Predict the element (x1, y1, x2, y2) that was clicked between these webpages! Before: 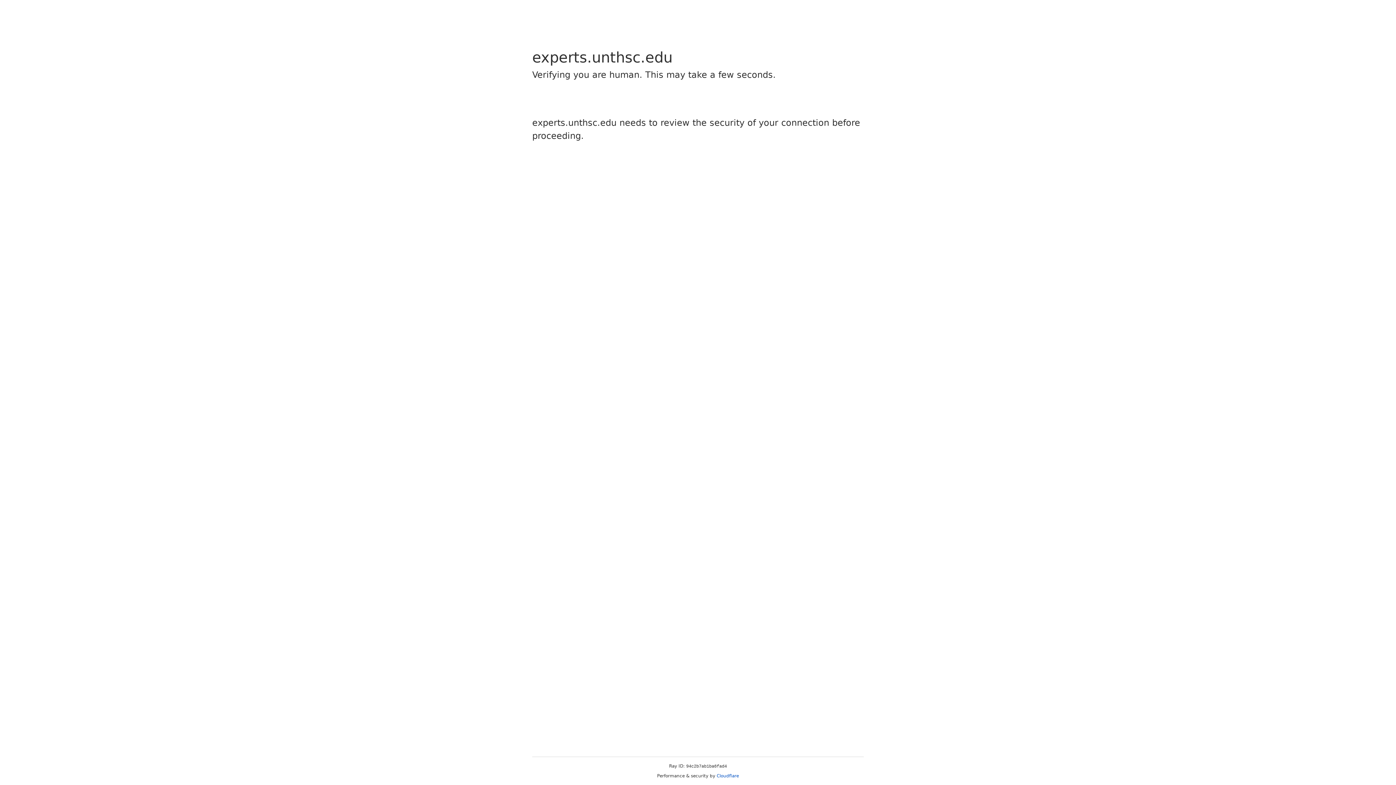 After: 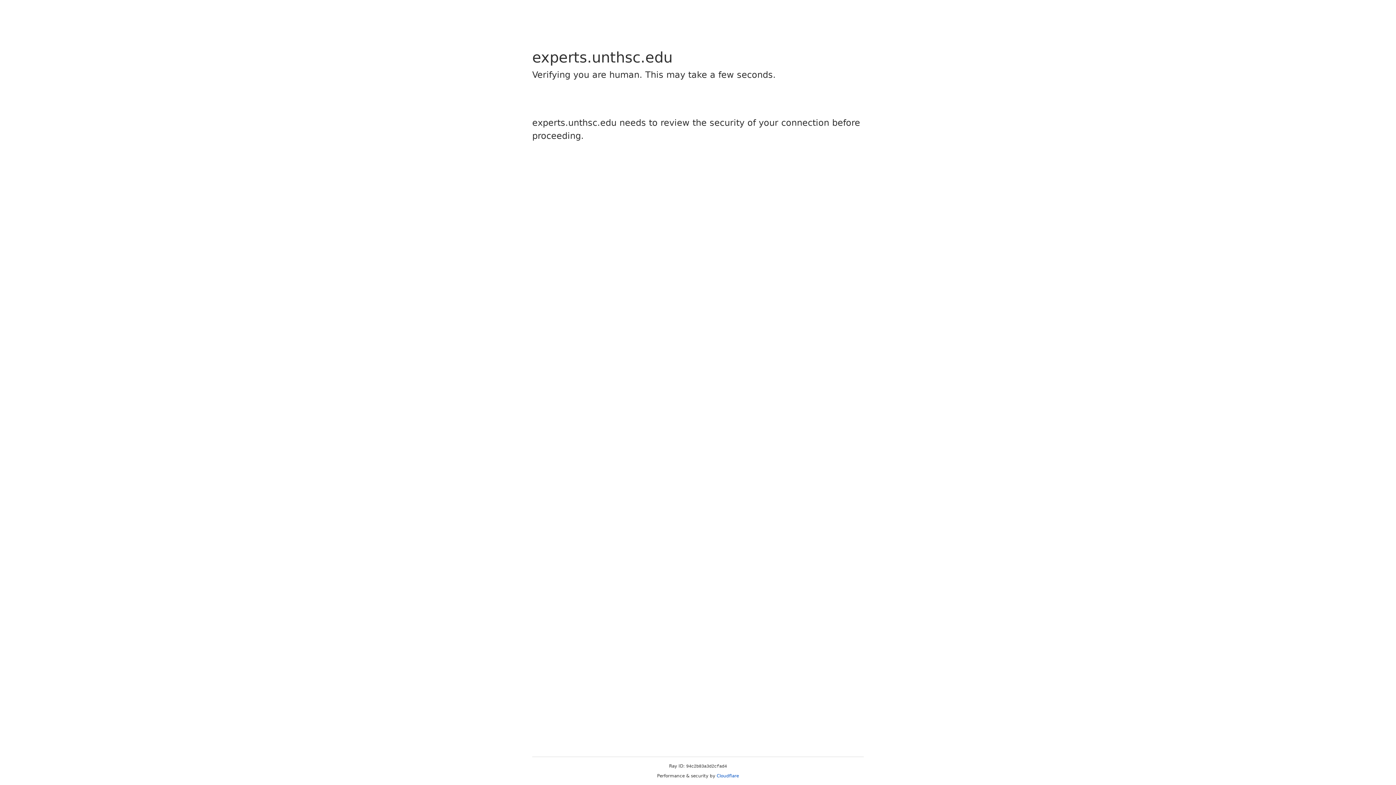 Action: bbox: (716, 773, 739, 778) label: Cloudflare